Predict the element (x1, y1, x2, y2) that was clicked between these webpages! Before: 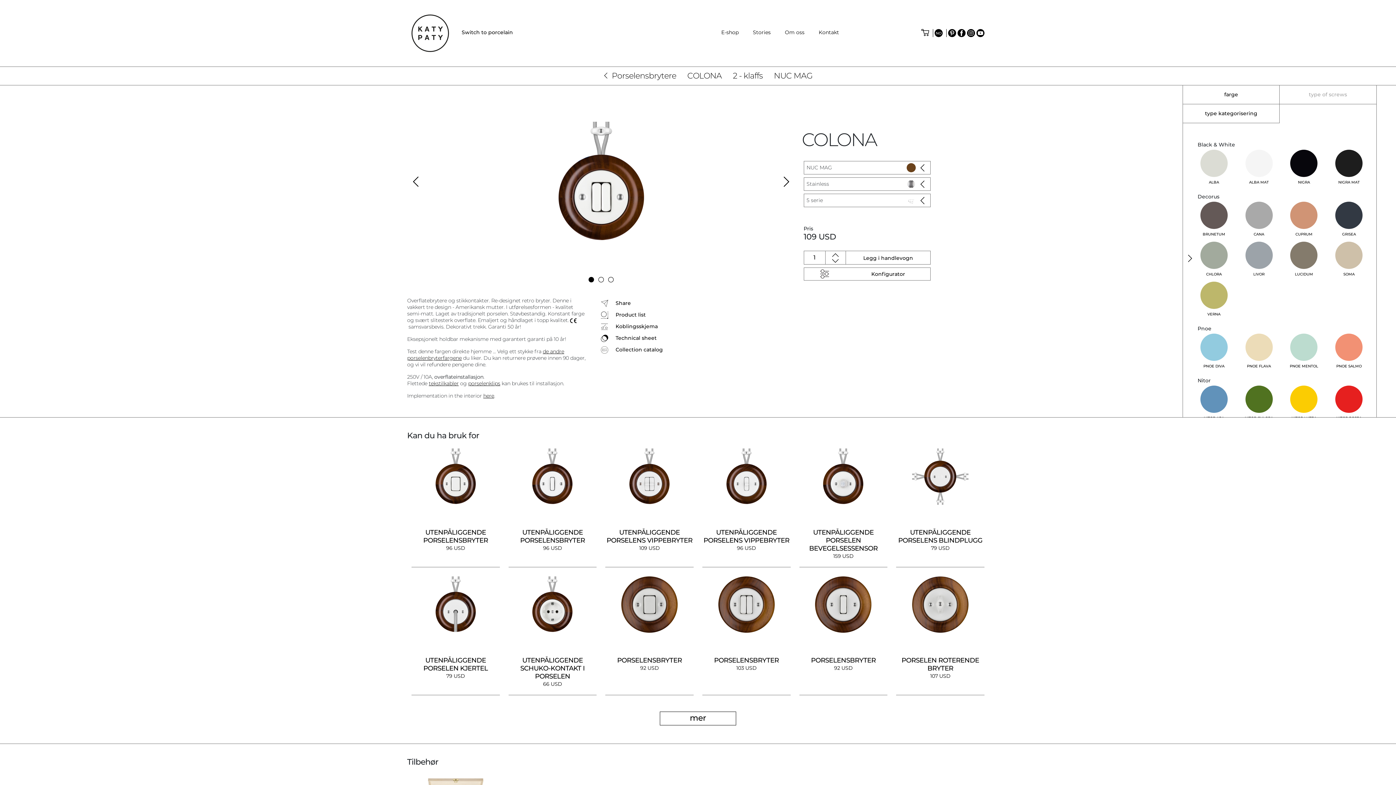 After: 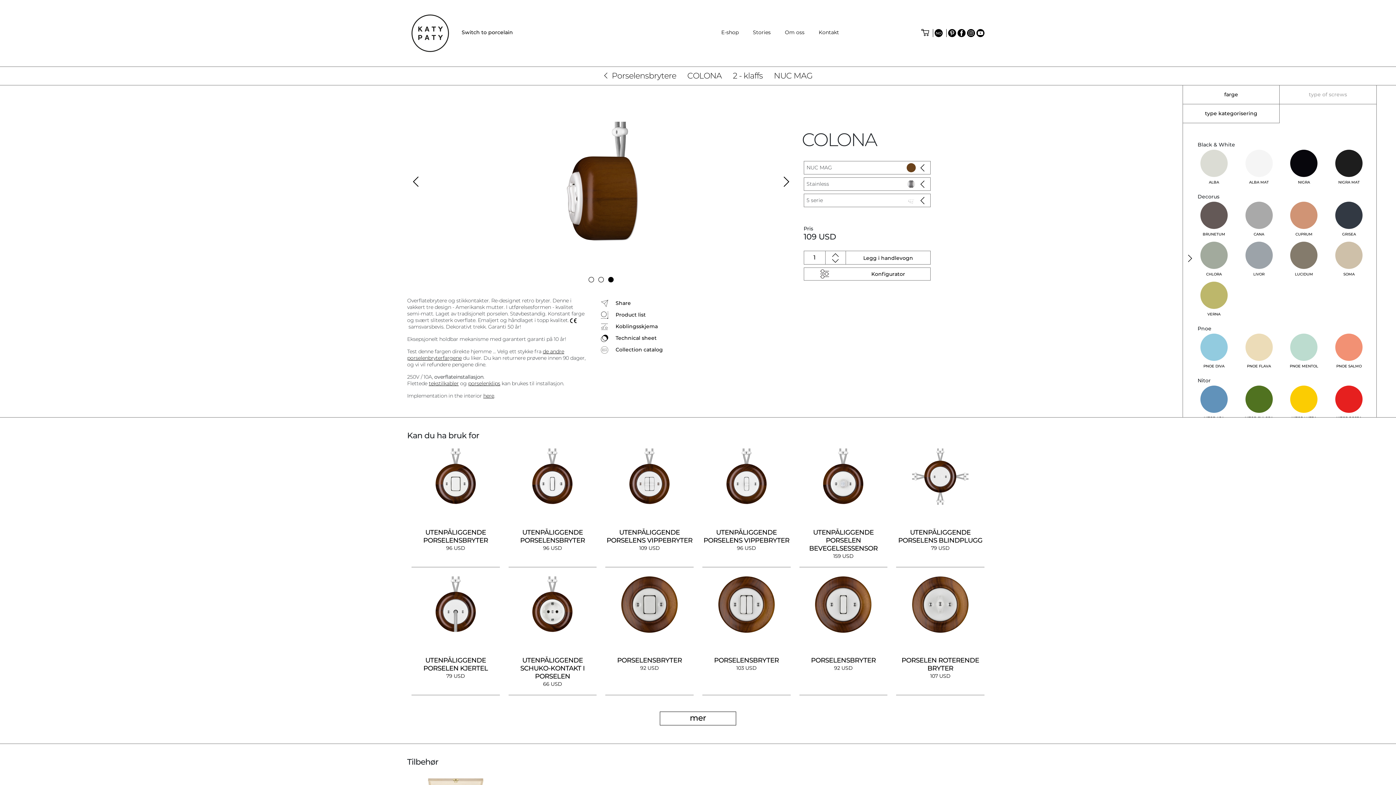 Action: label: Previous bbox: (410, 121, 425, 241)